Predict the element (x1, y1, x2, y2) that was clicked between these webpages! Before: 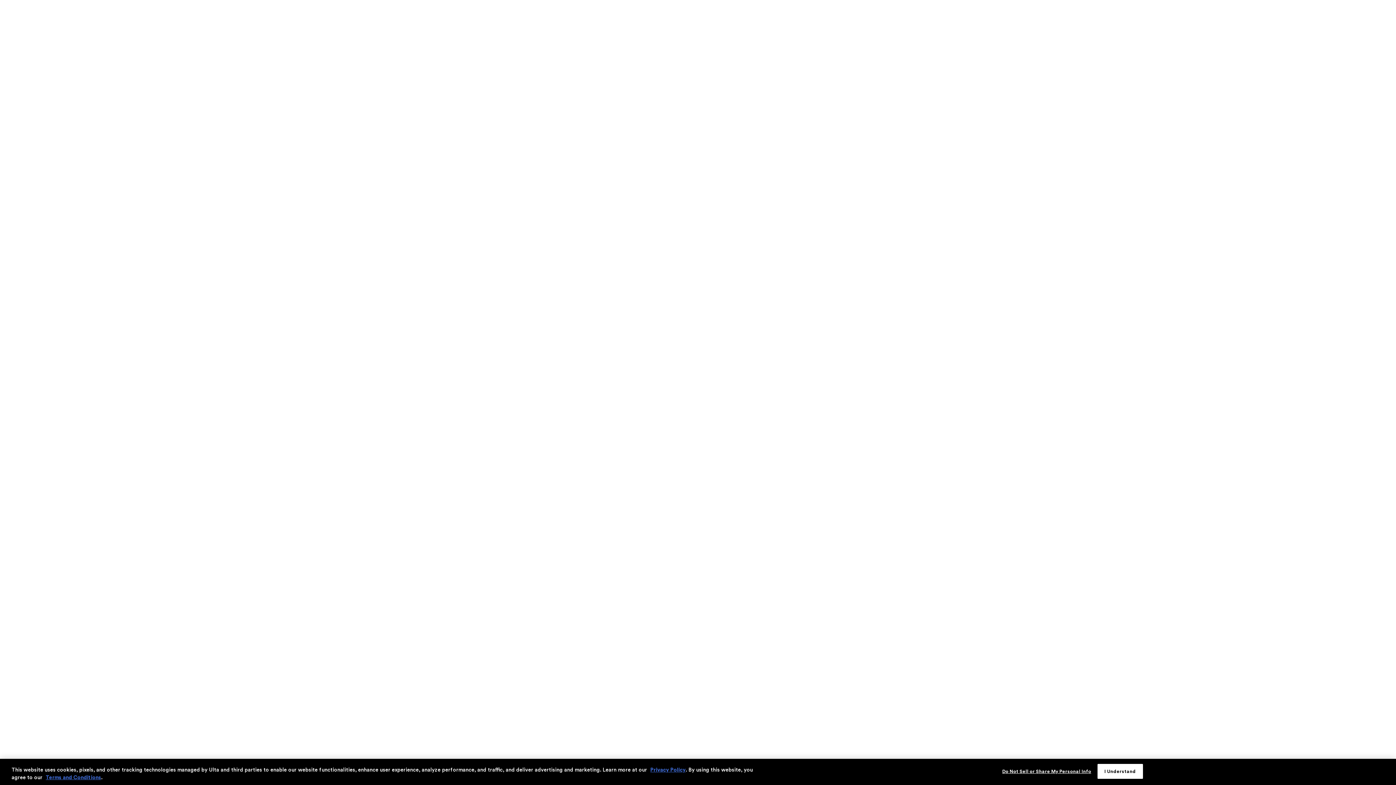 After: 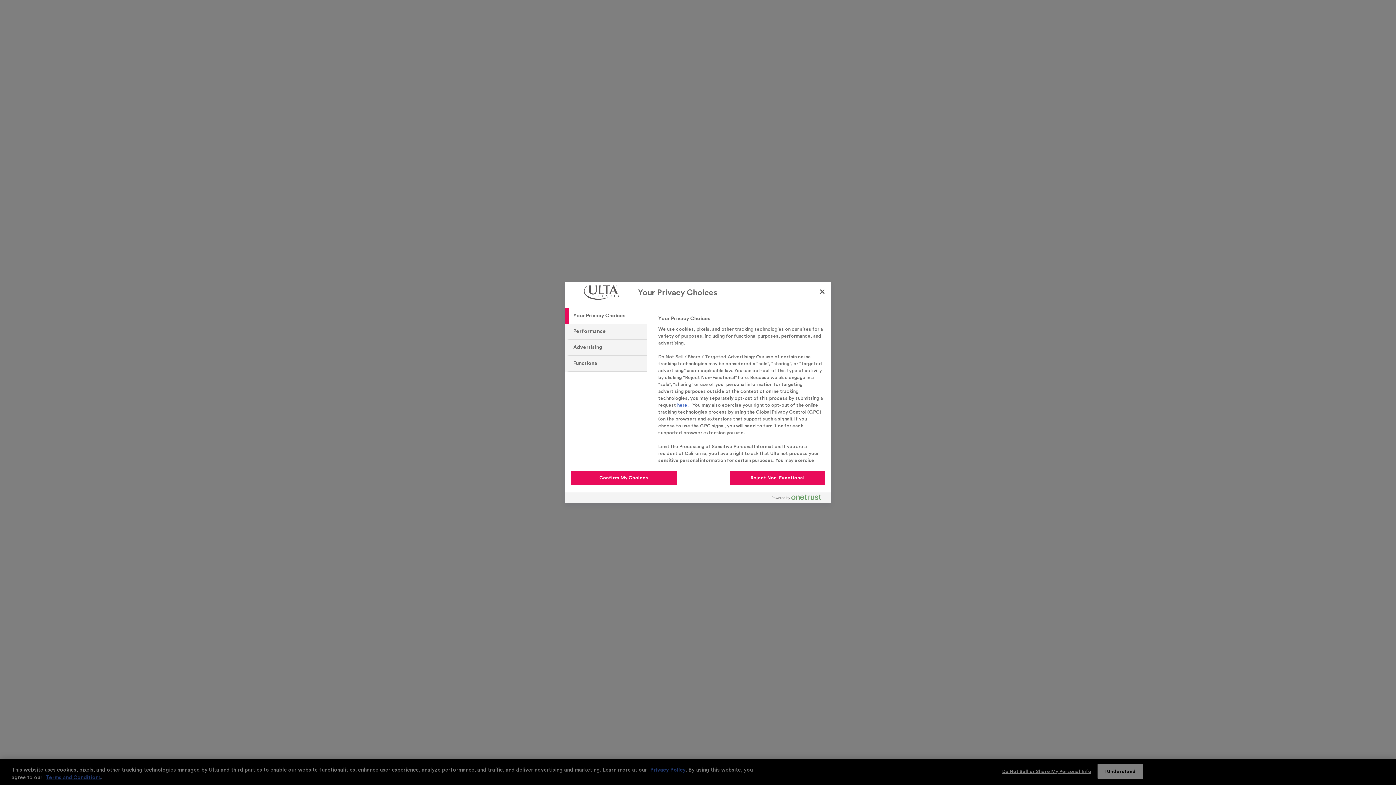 Action: bbox: (1002, 764, 1091, 778) label: Do Not Sell or Share My Personal Info